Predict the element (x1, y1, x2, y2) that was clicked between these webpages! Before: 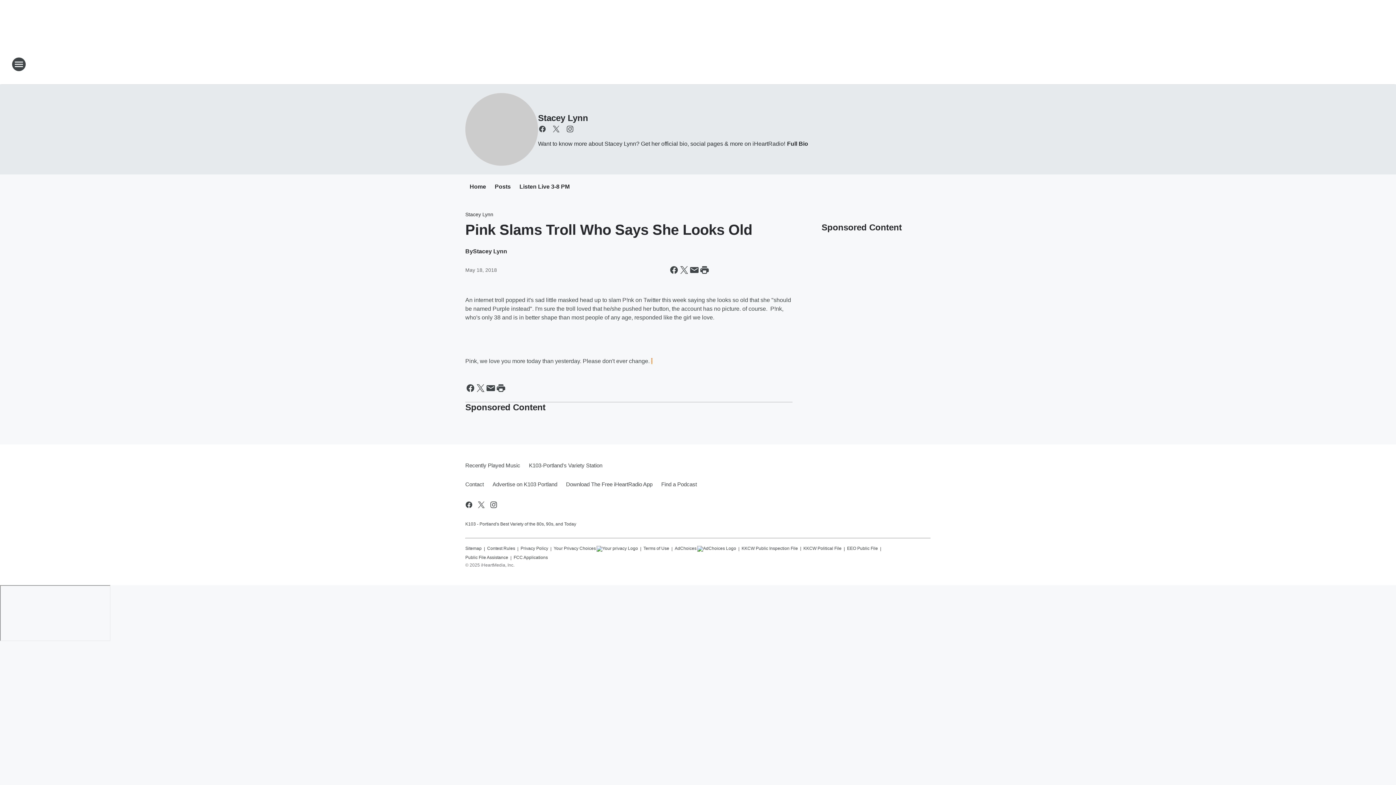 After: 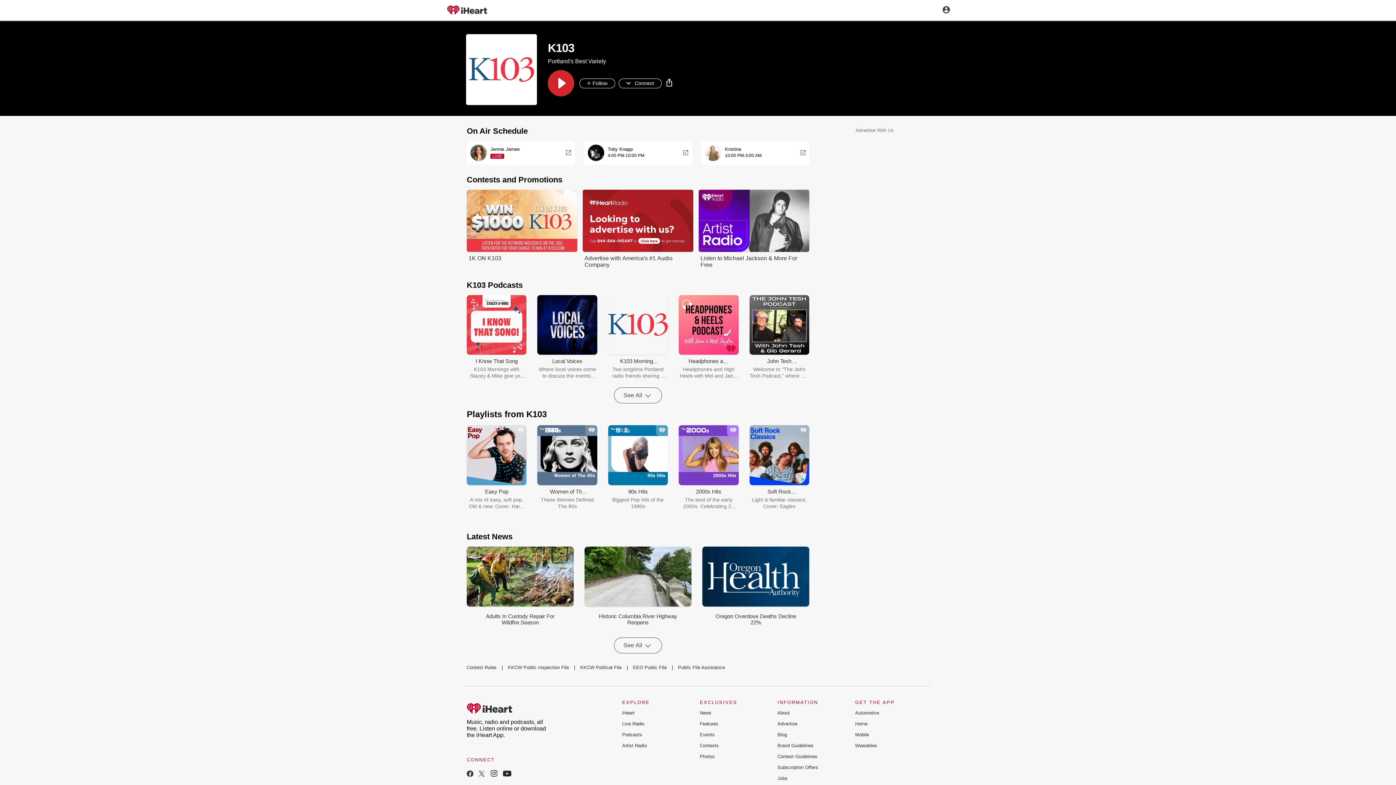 Action: label: Listen Live 3-8 PM bbox: (519, 183, 569, 191)